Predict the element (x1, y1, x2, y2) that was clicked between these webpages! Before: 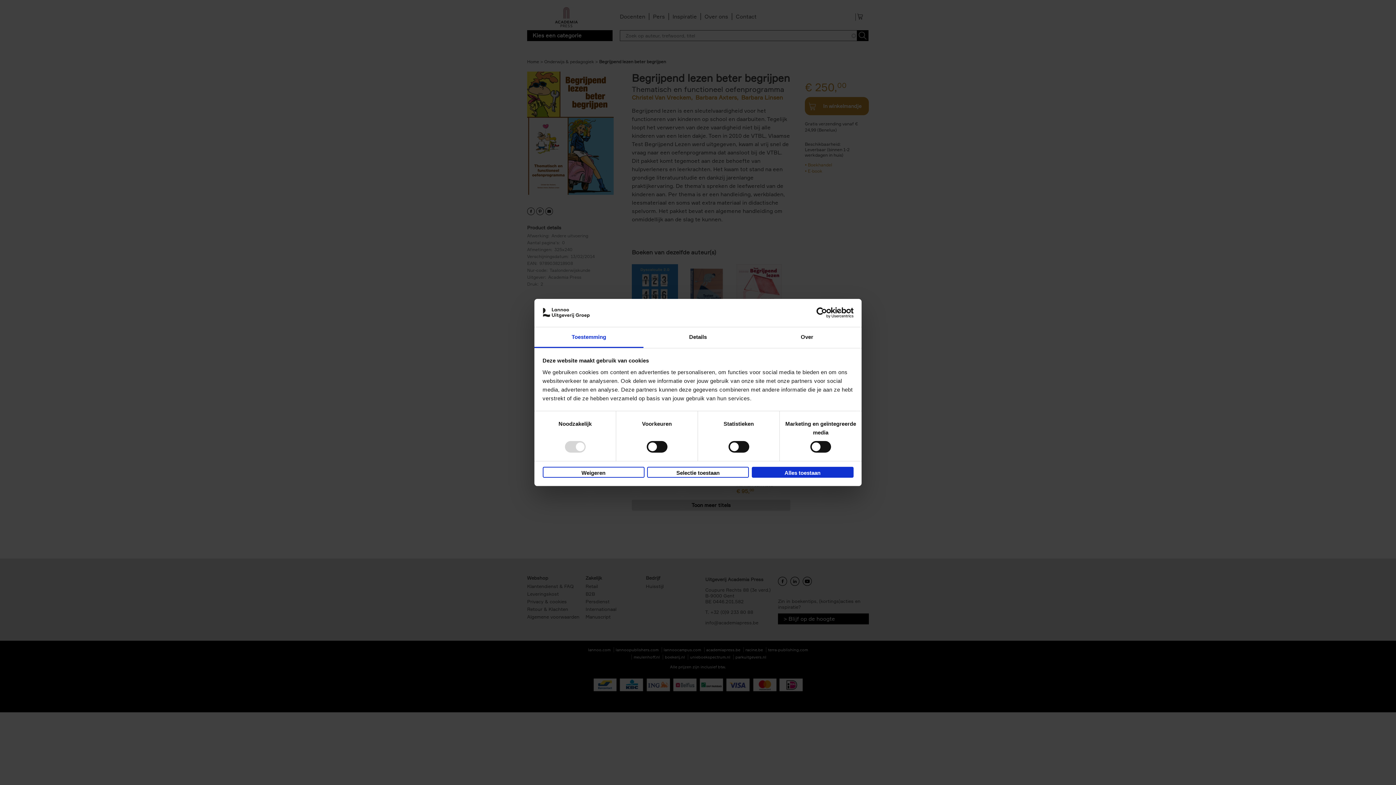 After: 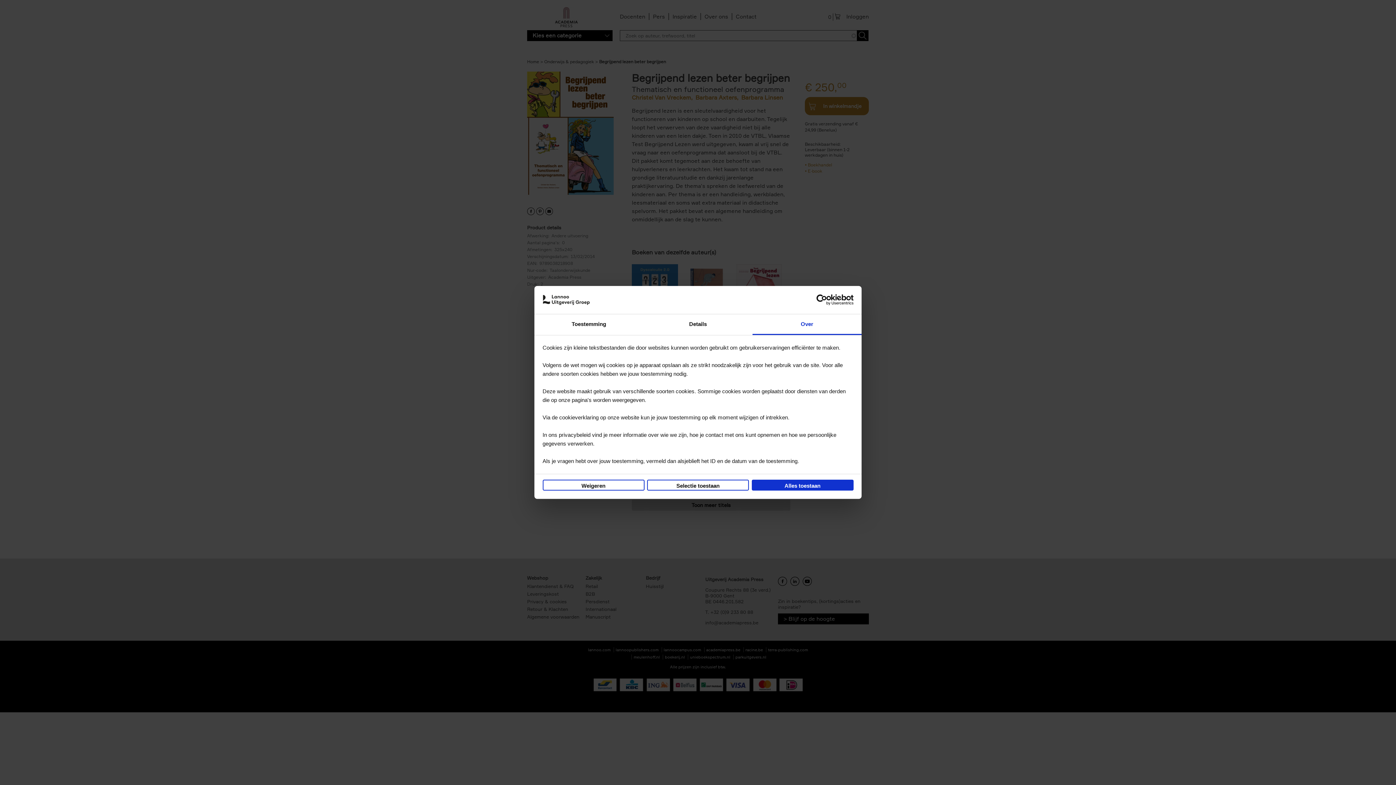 Action: label: Over bbox: (752, 327, 861, 348)